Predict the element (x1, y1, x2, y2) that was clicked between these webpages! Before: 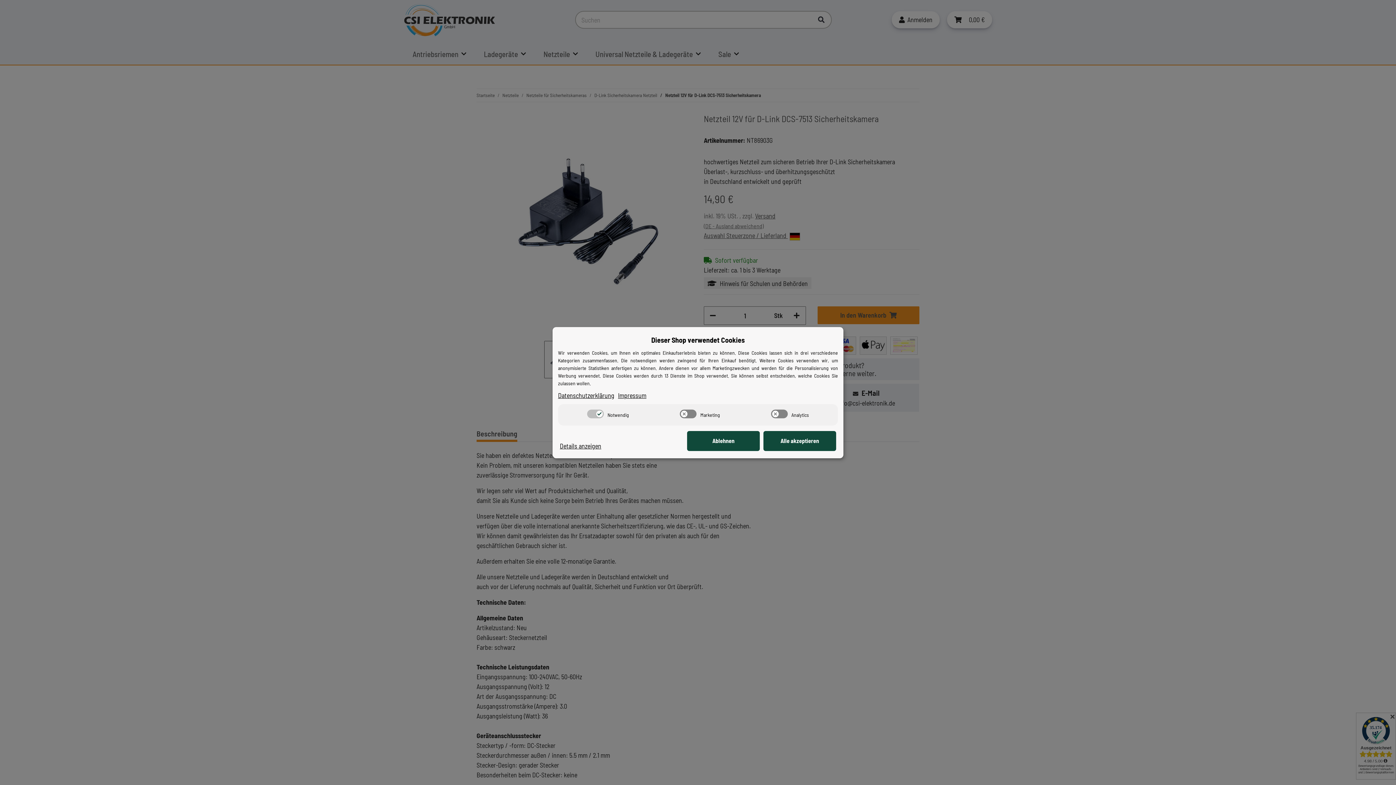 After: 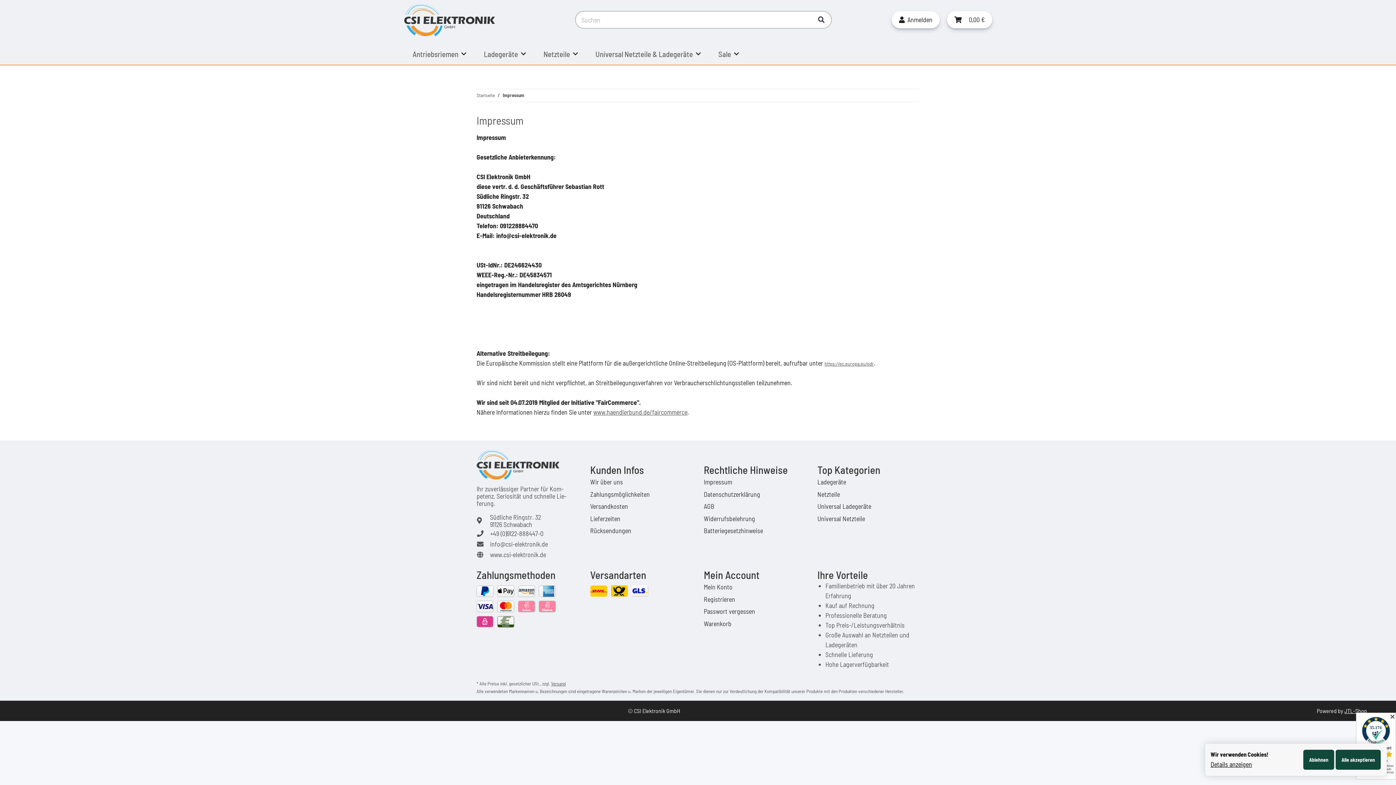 Action: bbox: (618, 390, 646, 400) label: Impressum